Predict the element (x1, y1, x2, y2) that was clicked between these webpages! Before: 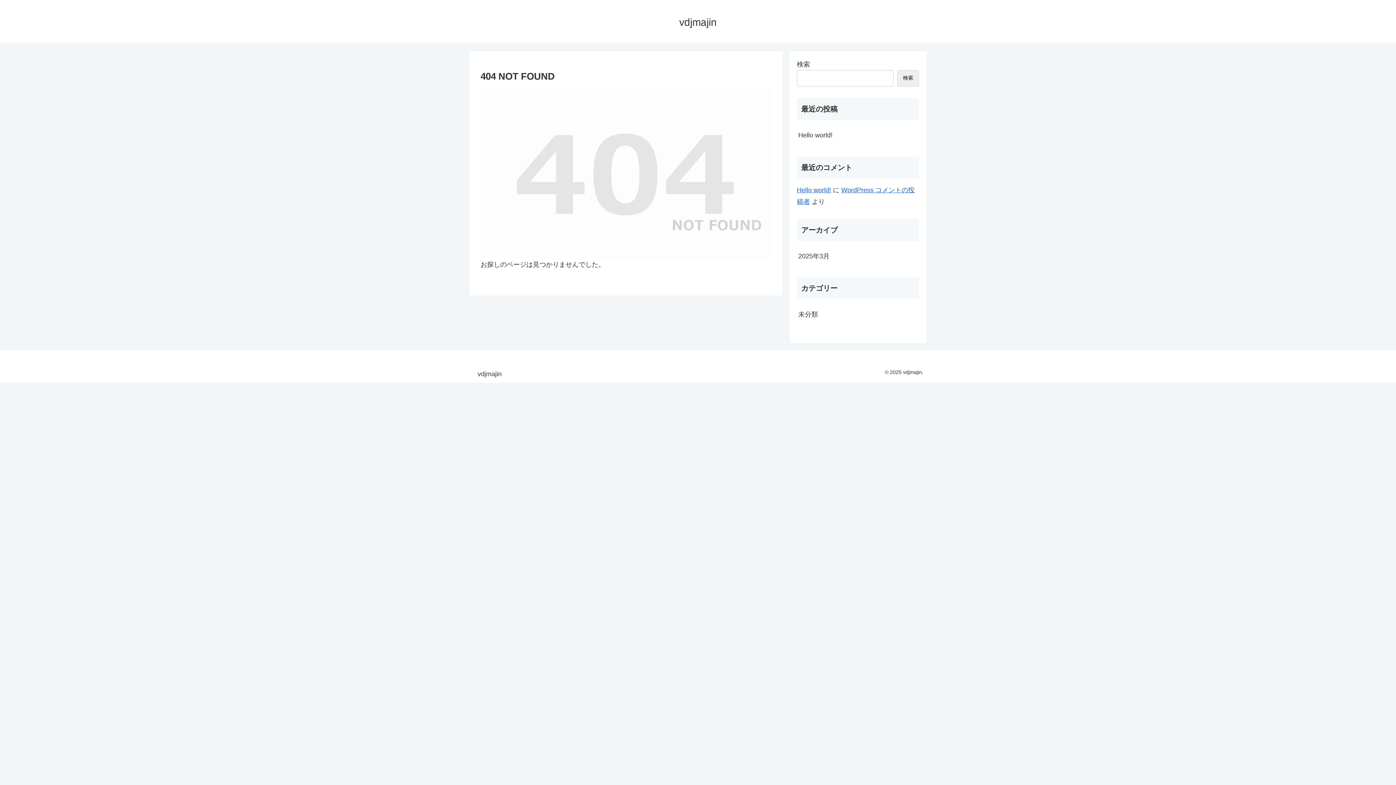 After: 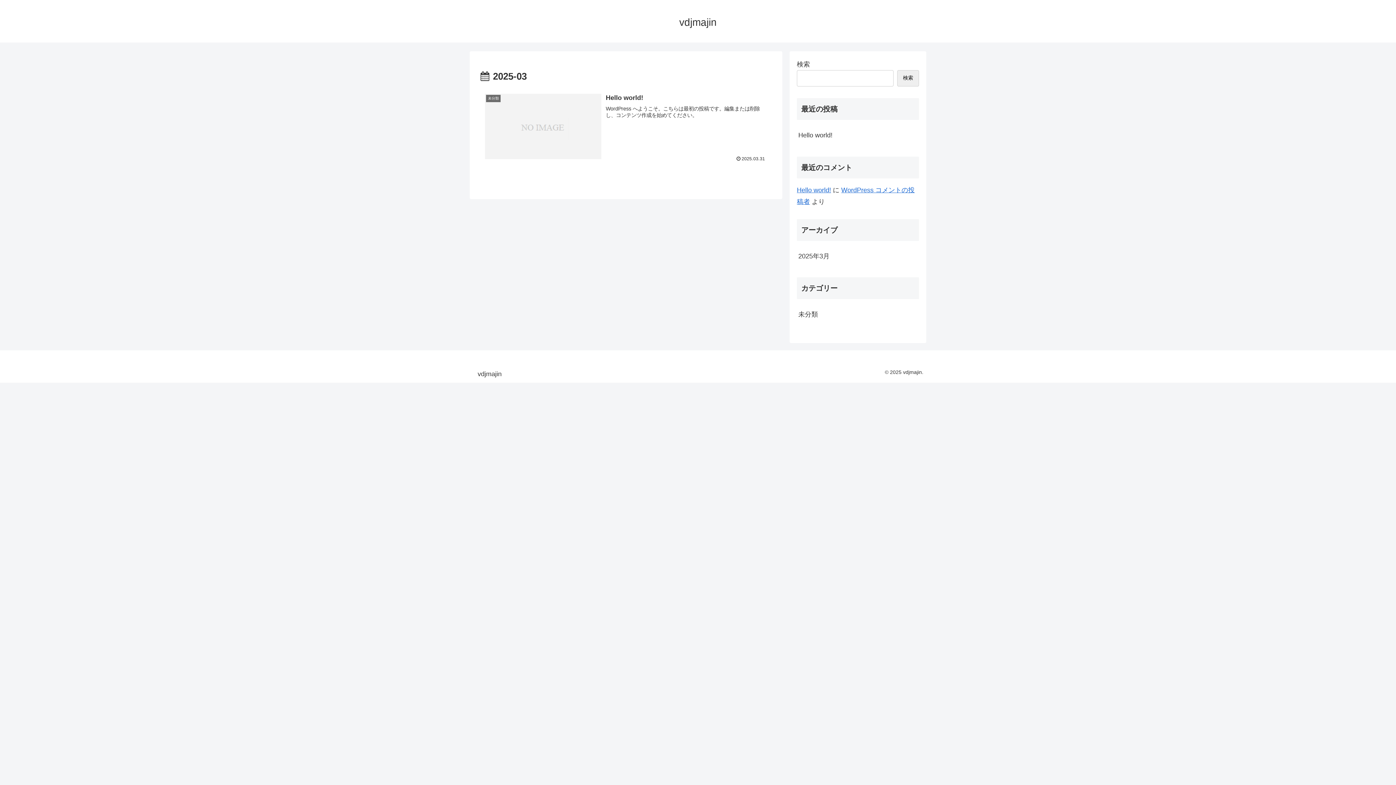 Action: bbox: (797, 246, 919, 265) label: 2025年3月